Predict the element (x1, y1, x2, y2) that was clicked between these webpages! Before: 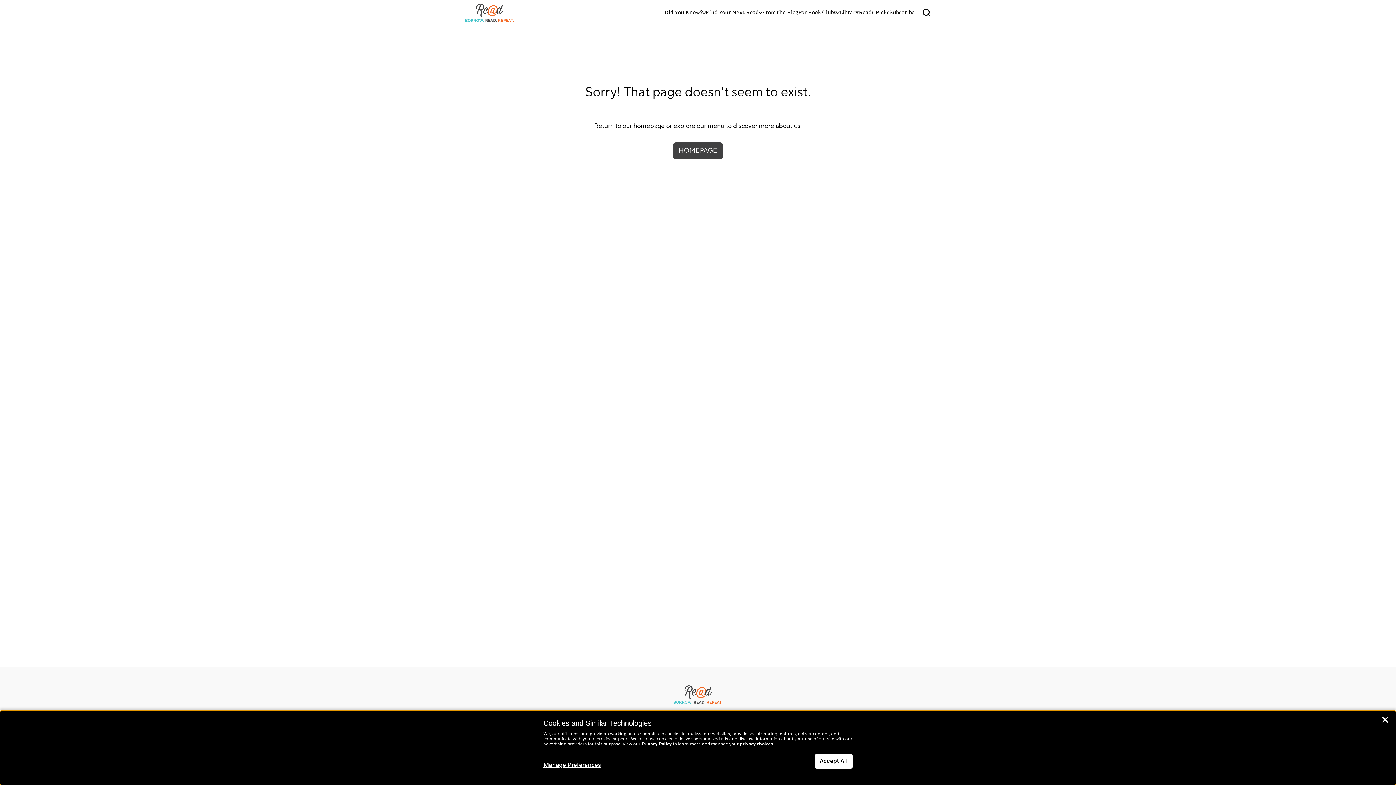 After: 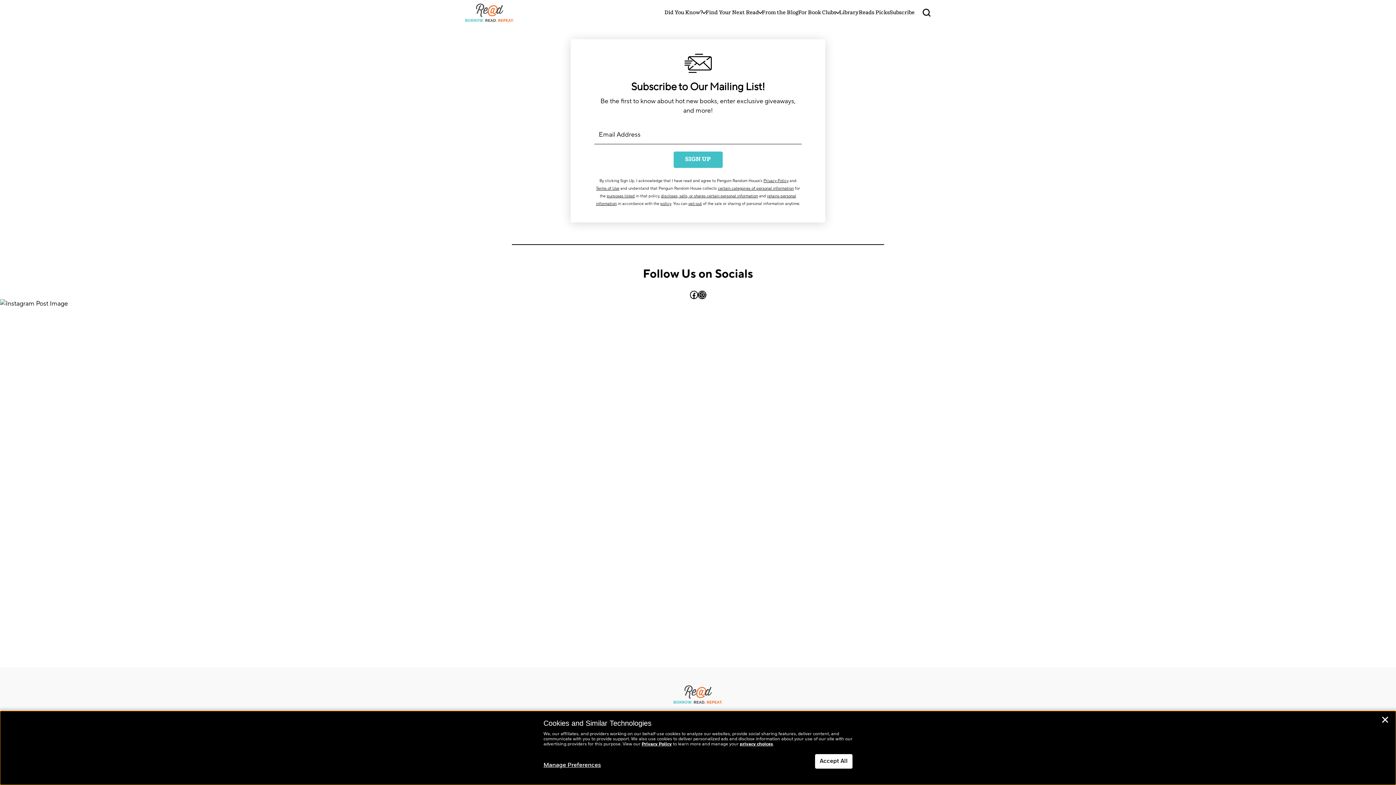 Action: bbox: (889, 8, 914, 16) label: Subscribe